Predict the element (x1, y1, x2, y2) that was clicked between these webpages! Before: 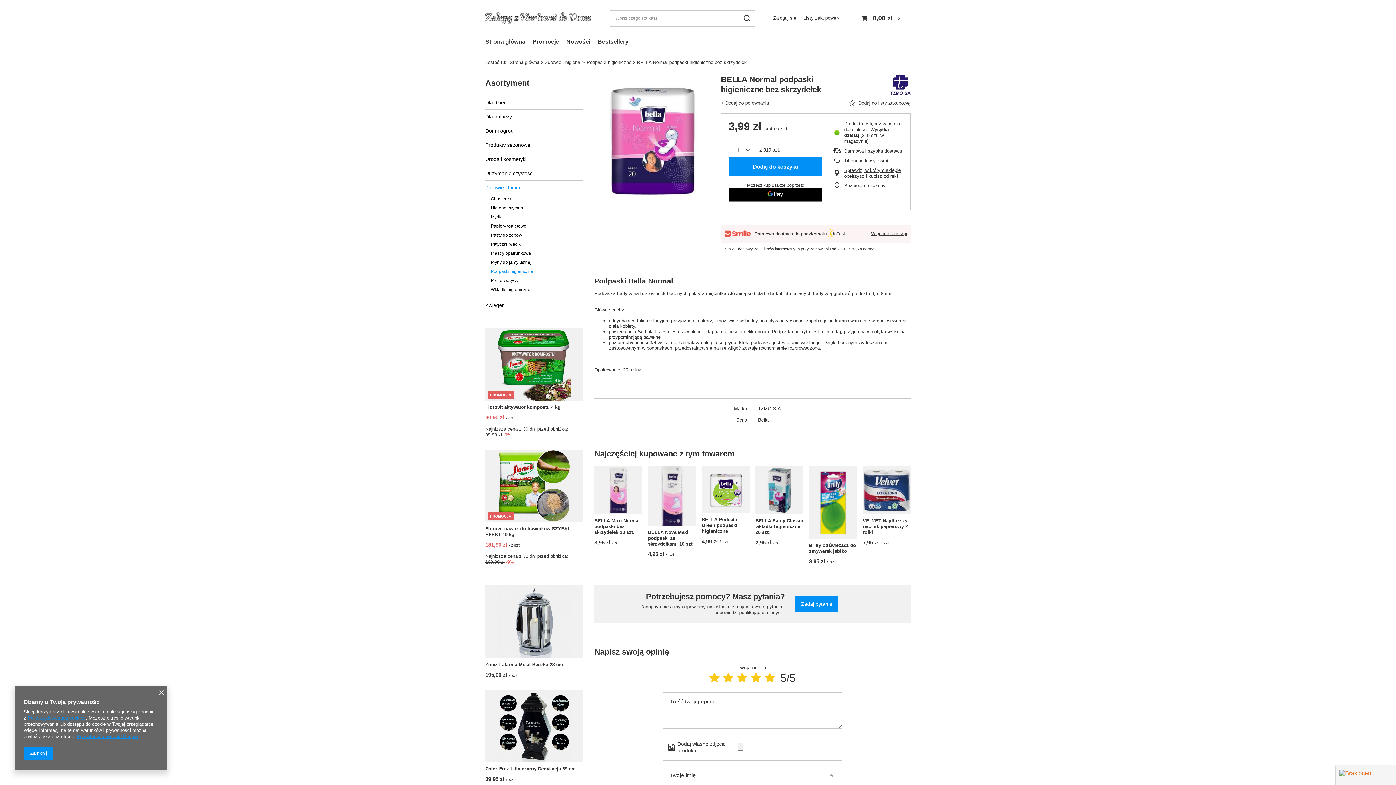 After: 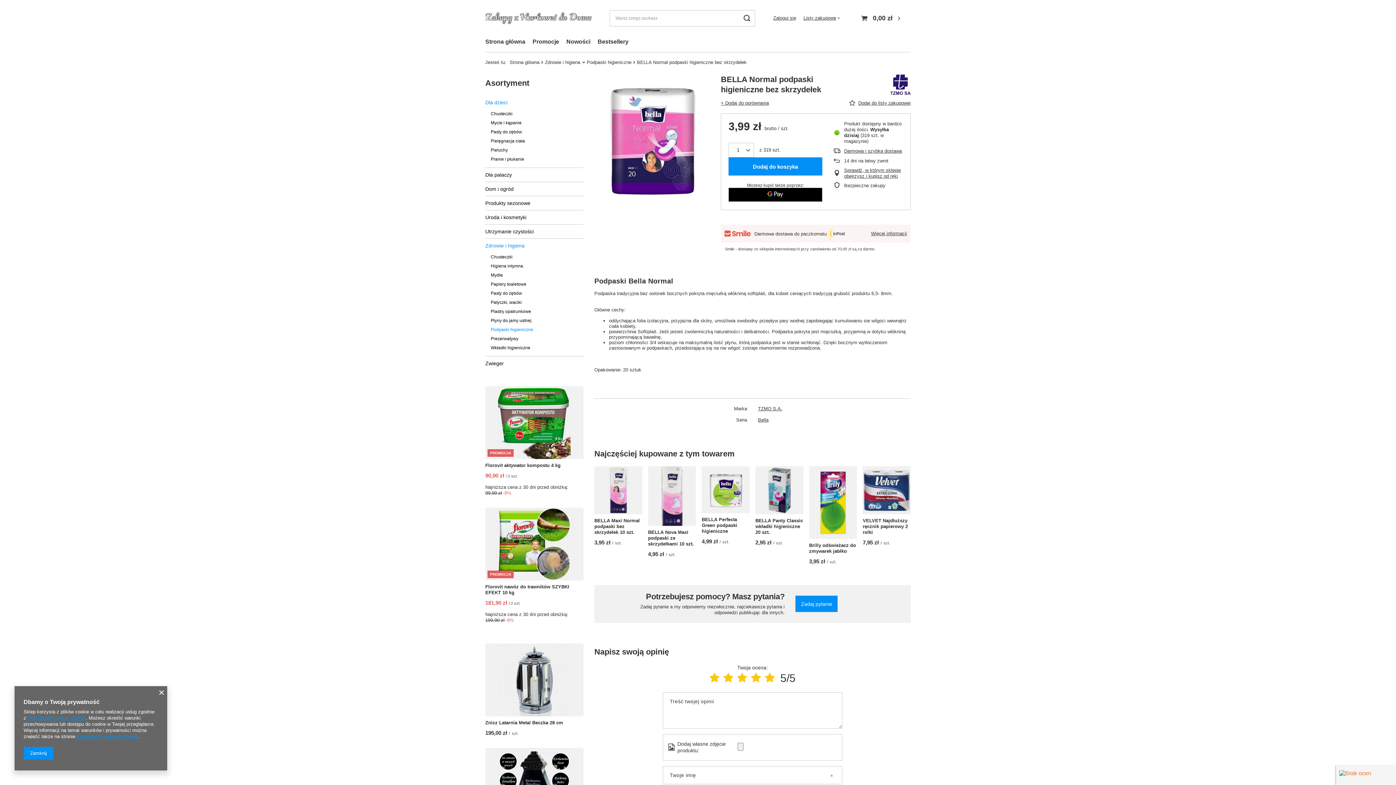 Action: label: Dla dzieci bbox: (485, 95, 583, 109)